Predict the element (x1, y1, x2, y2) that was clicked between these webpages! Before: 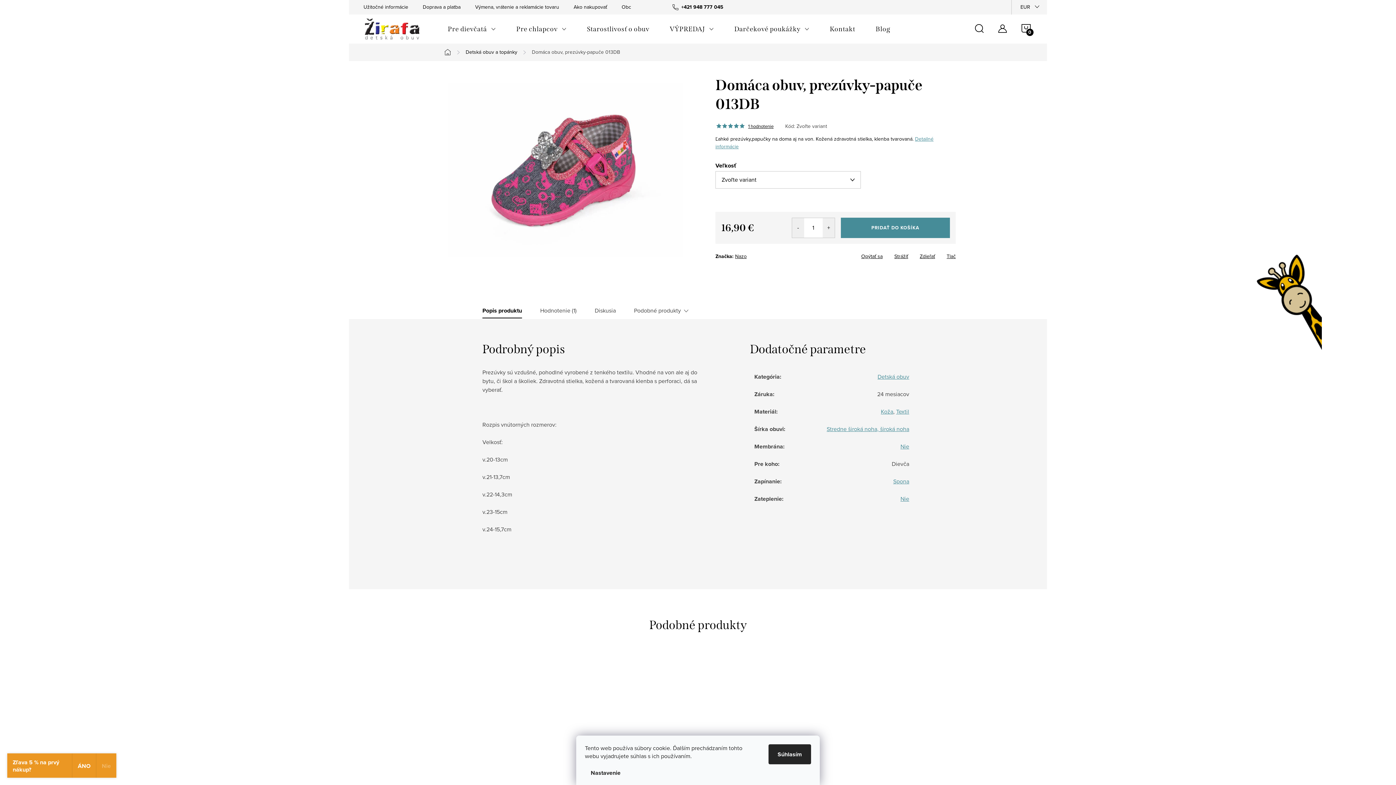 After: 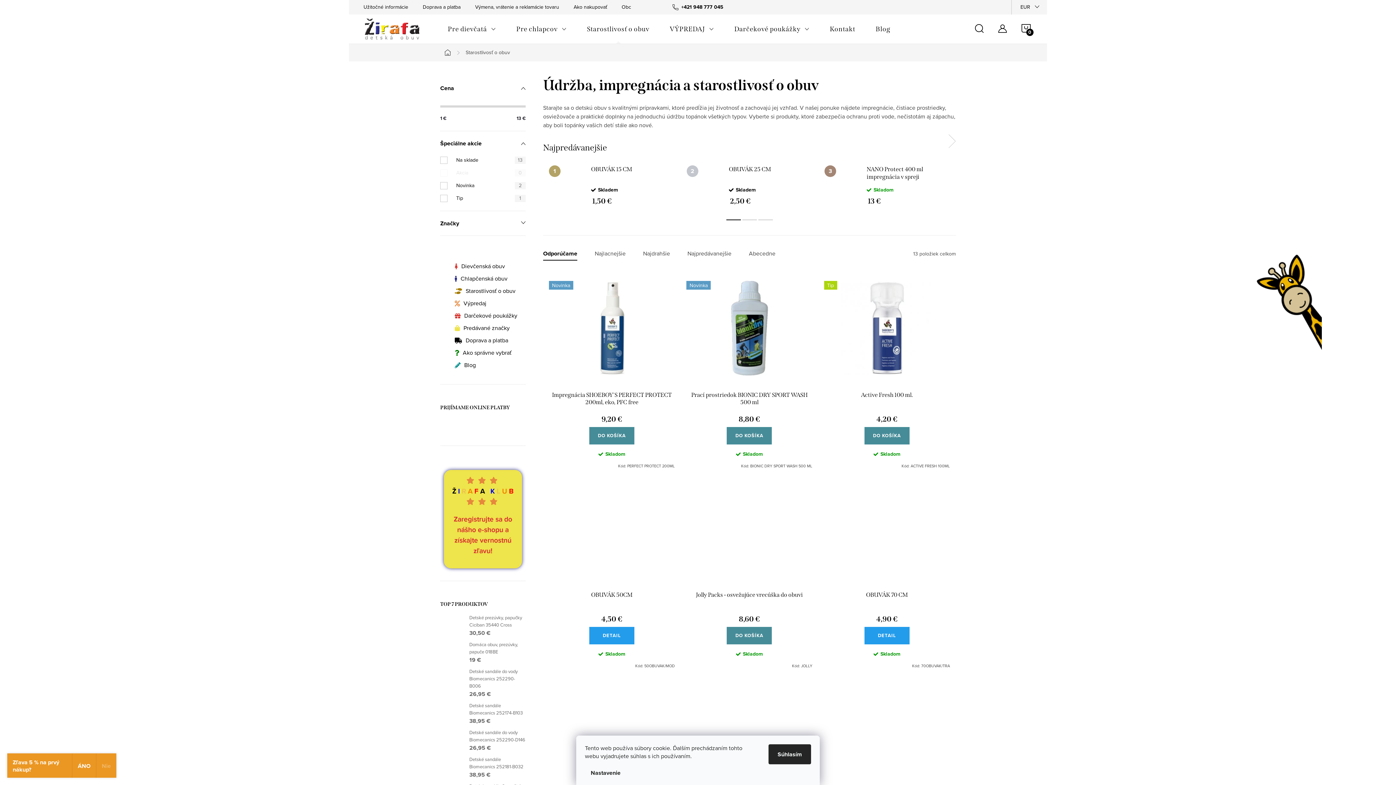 Action: bbox: (577, 14, 659, 43) label: Starostlivosť o obuv